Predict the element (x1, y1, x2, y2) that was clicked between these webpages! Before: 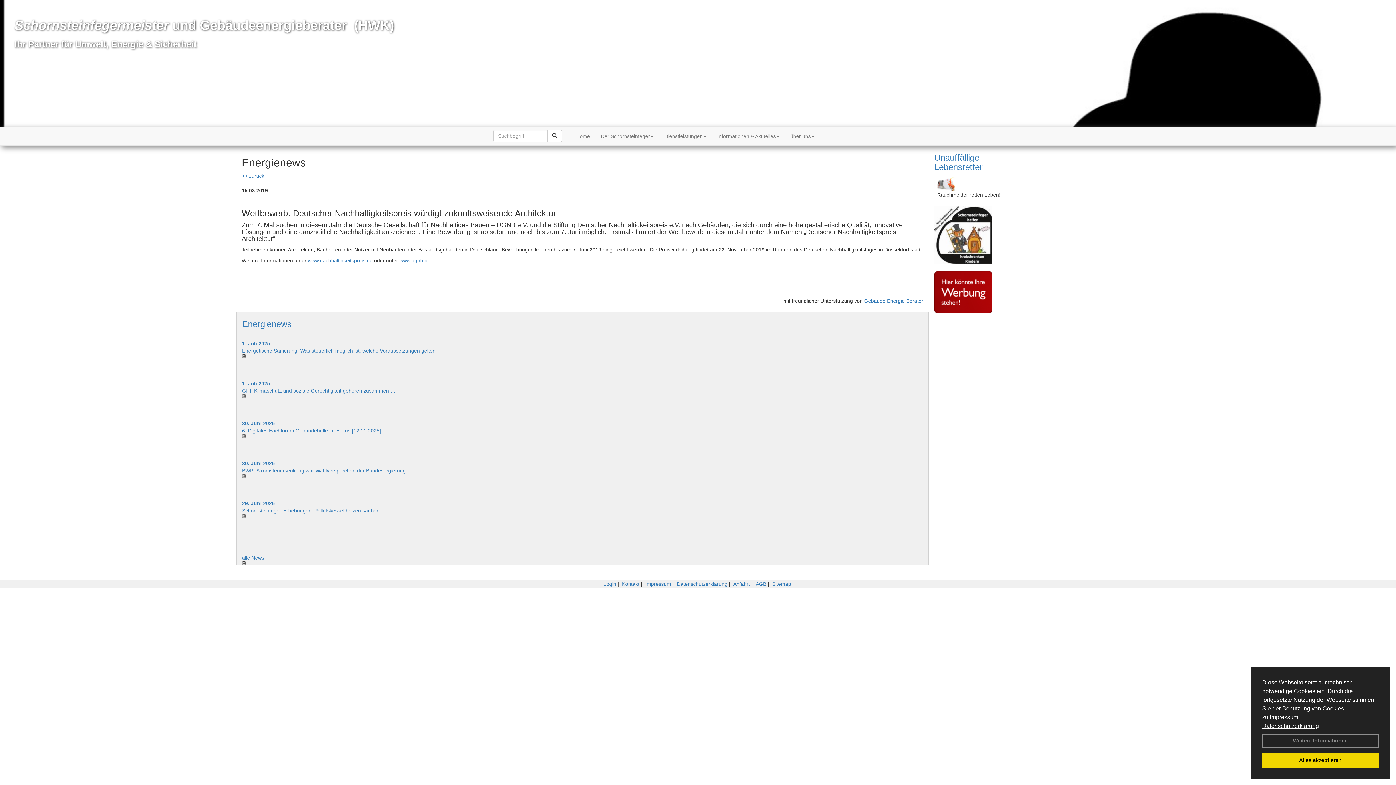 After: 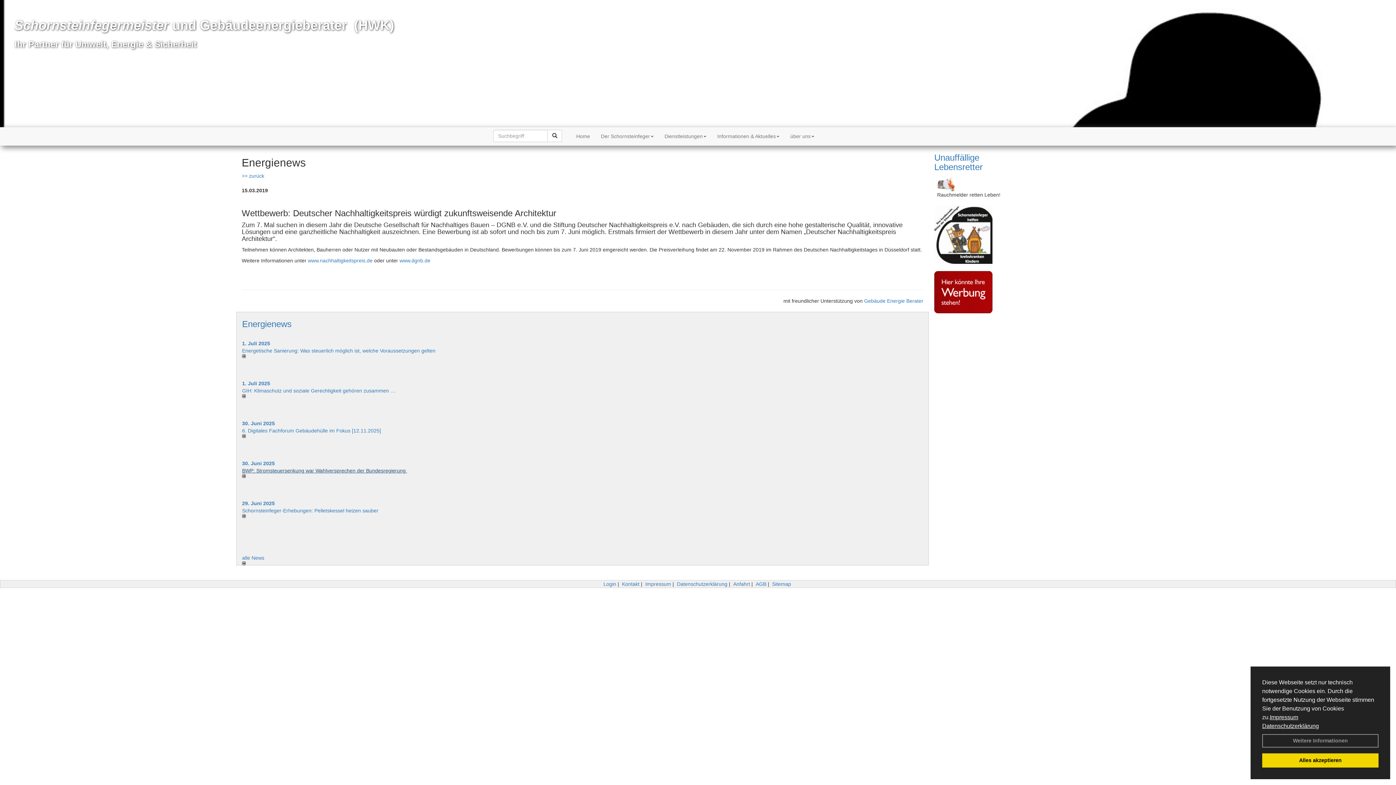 Action: label: BWP: Stromsteuersenkung war Wahlversprechen der Bundesregierung  bbox: (242, 468, 407, 473)